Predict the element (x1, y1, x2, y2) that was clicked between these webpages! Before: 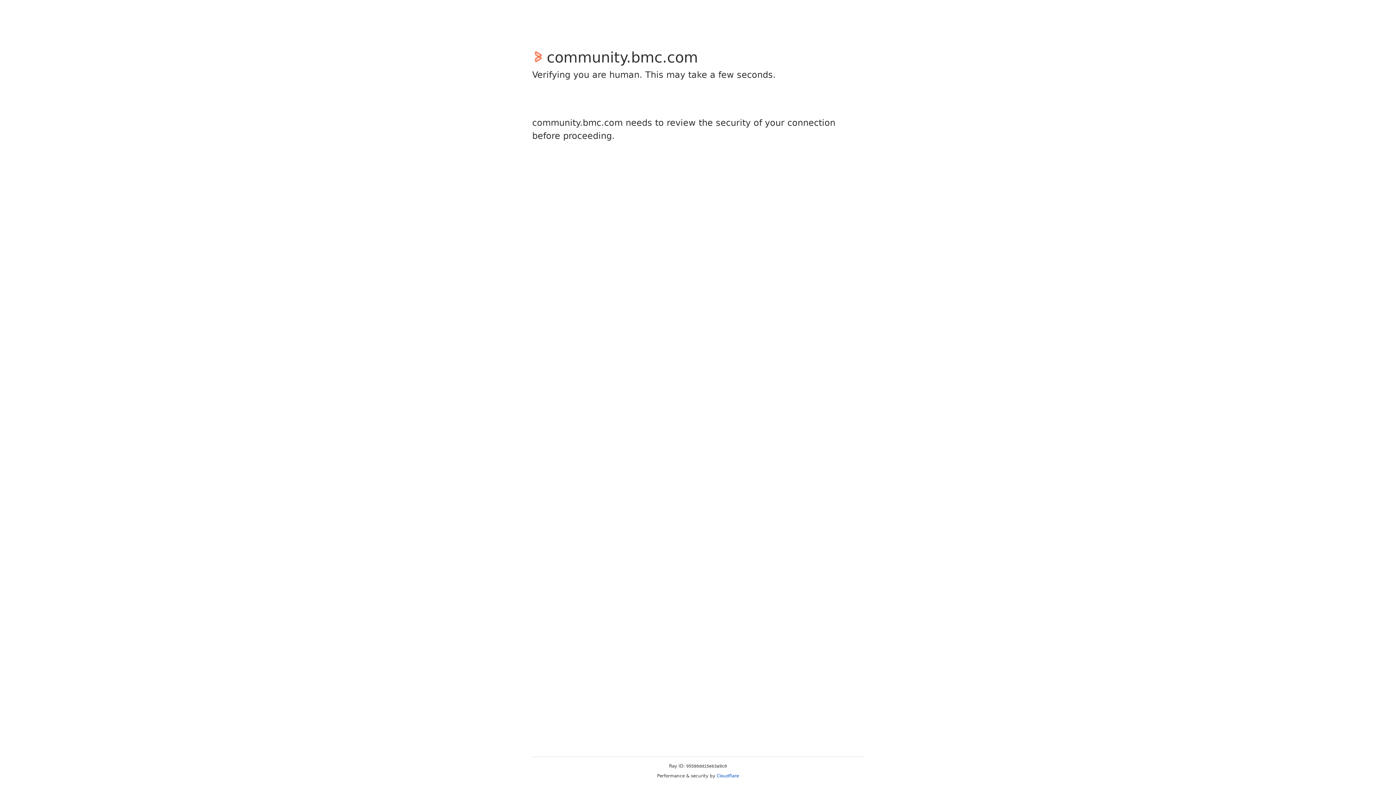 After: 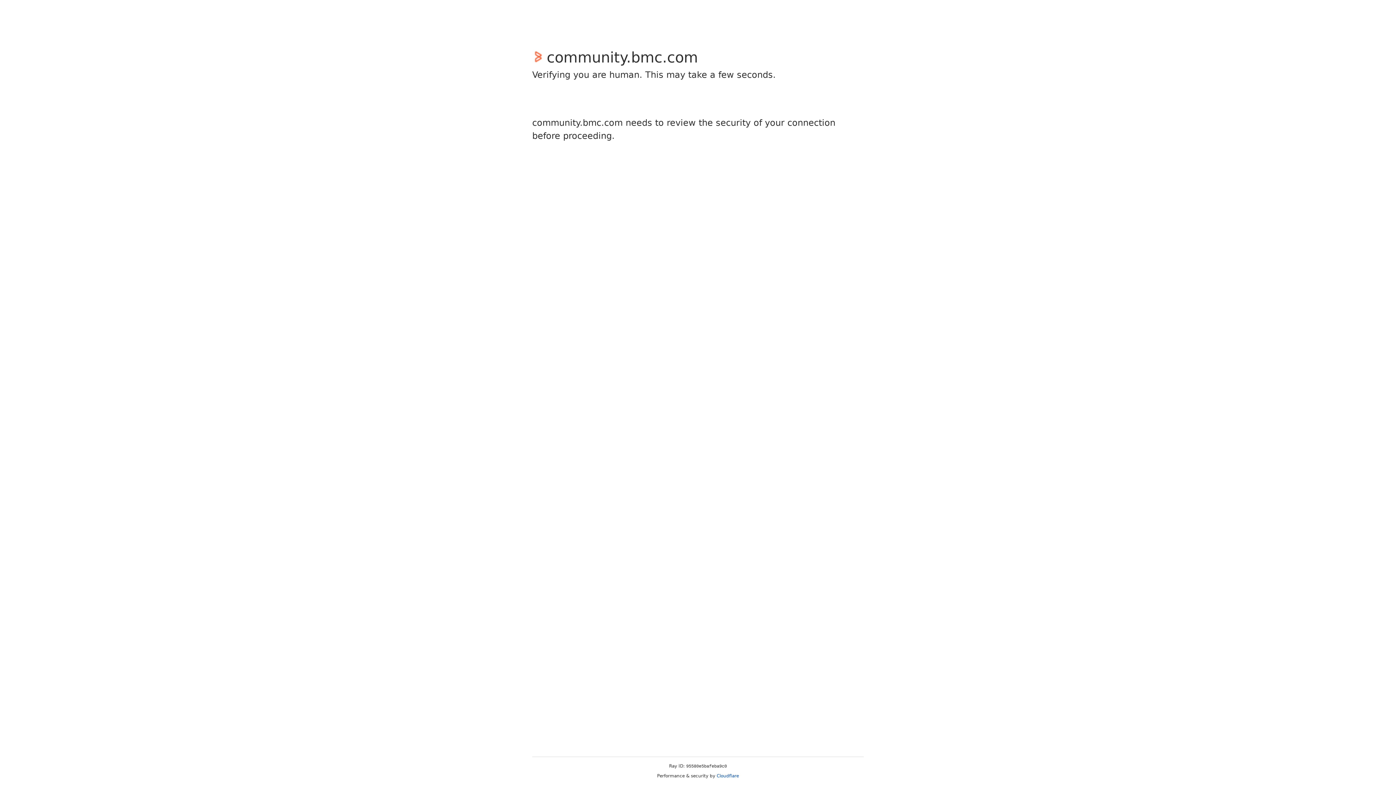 Action: bbox: (716, 773, 739, 778) label: Cloudflare